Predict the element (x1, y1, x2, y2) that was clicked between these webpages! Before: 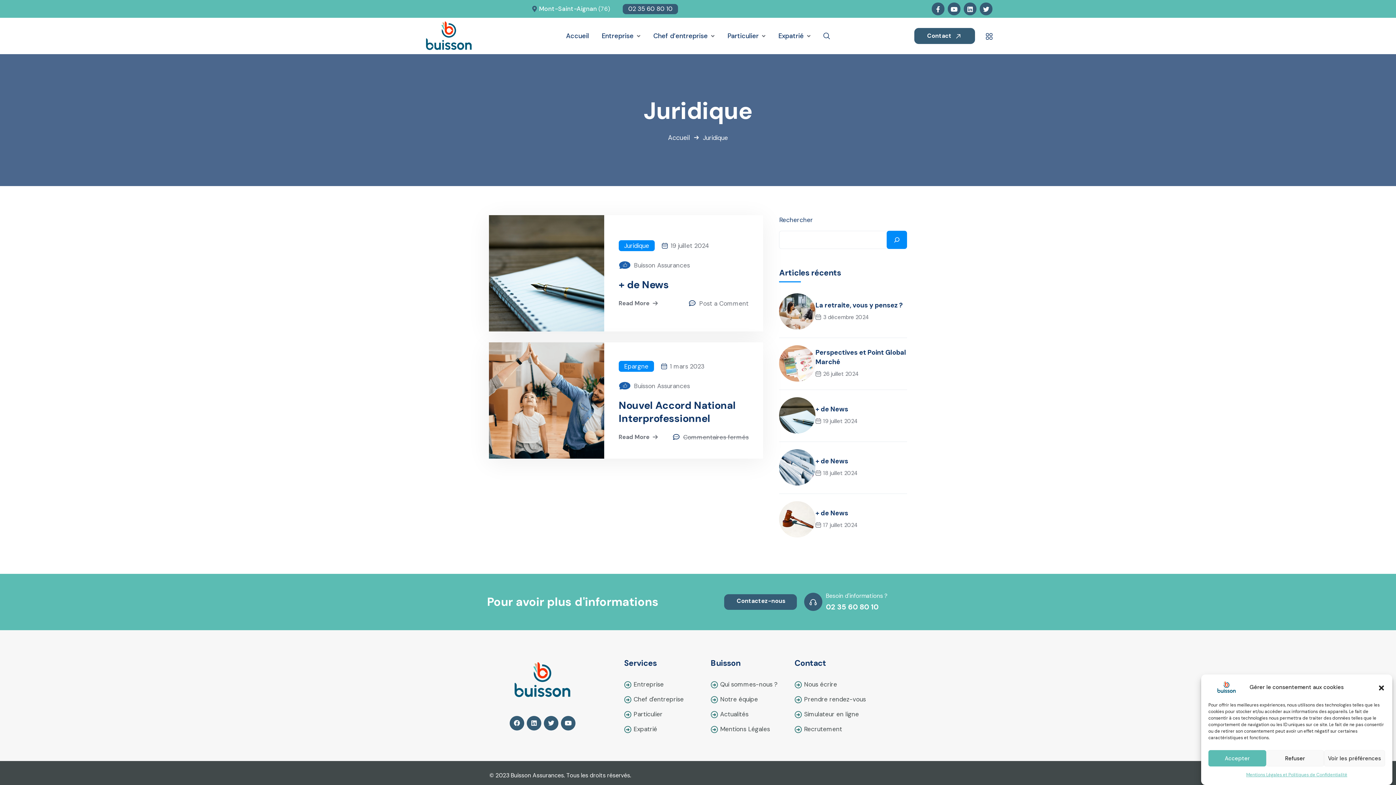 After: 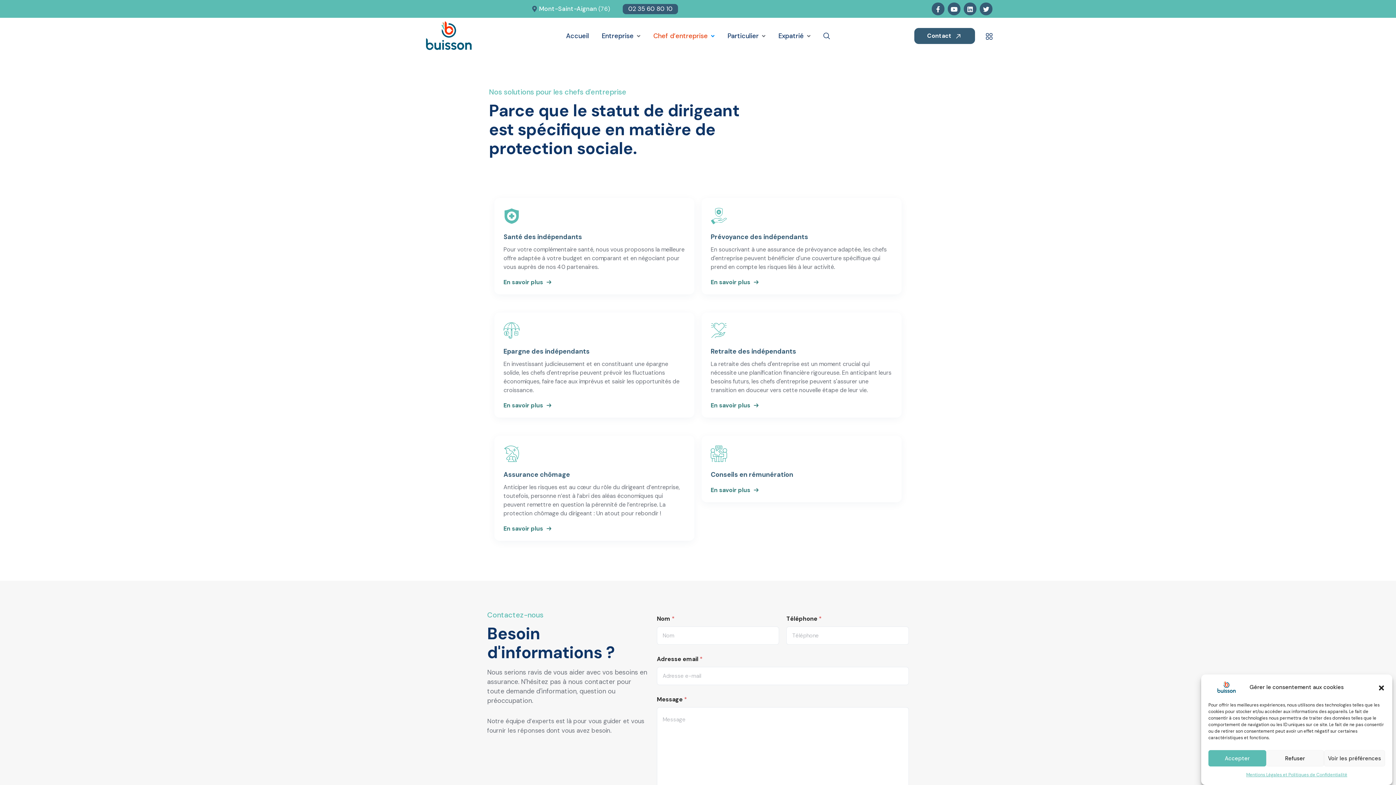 Action: label: Chef d'entreprise bbox: (633, 694, 683, 704)